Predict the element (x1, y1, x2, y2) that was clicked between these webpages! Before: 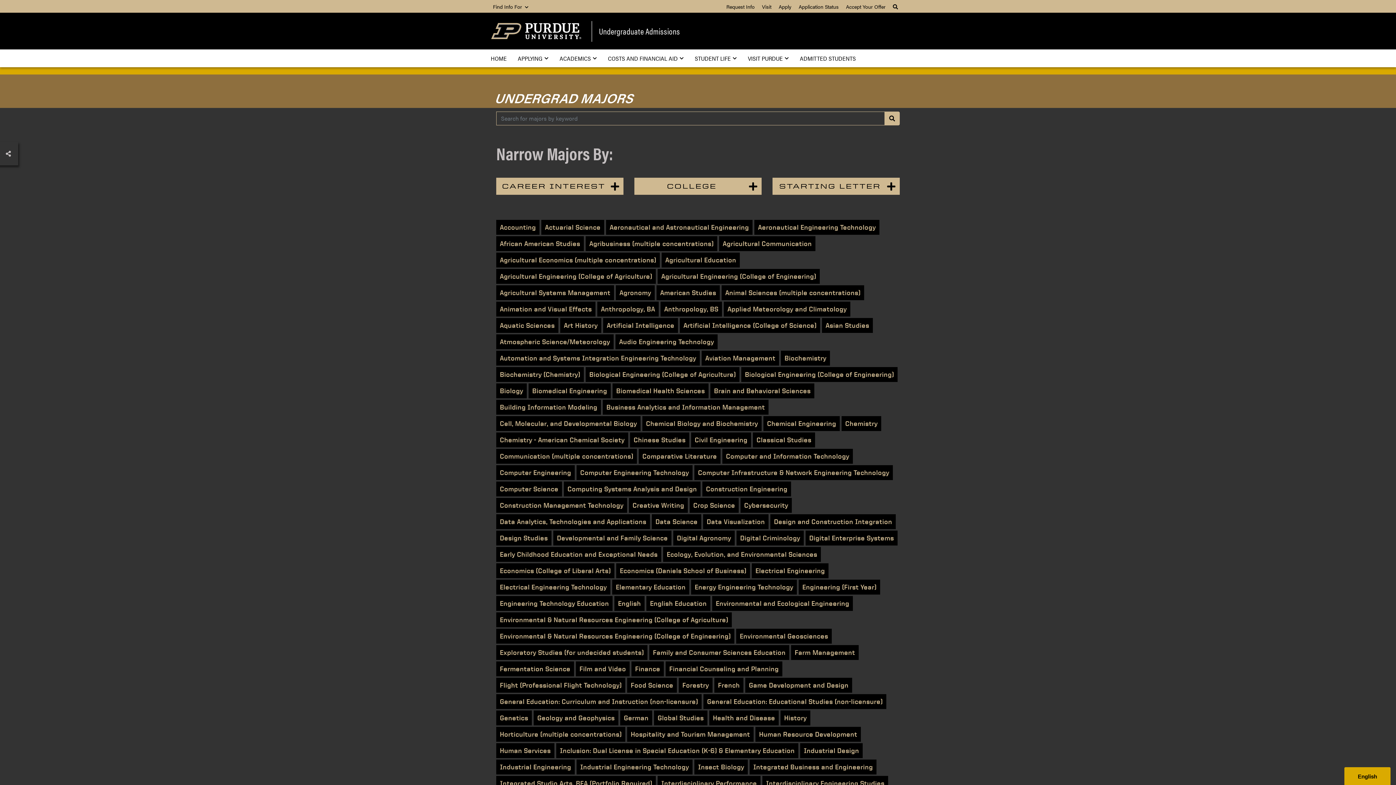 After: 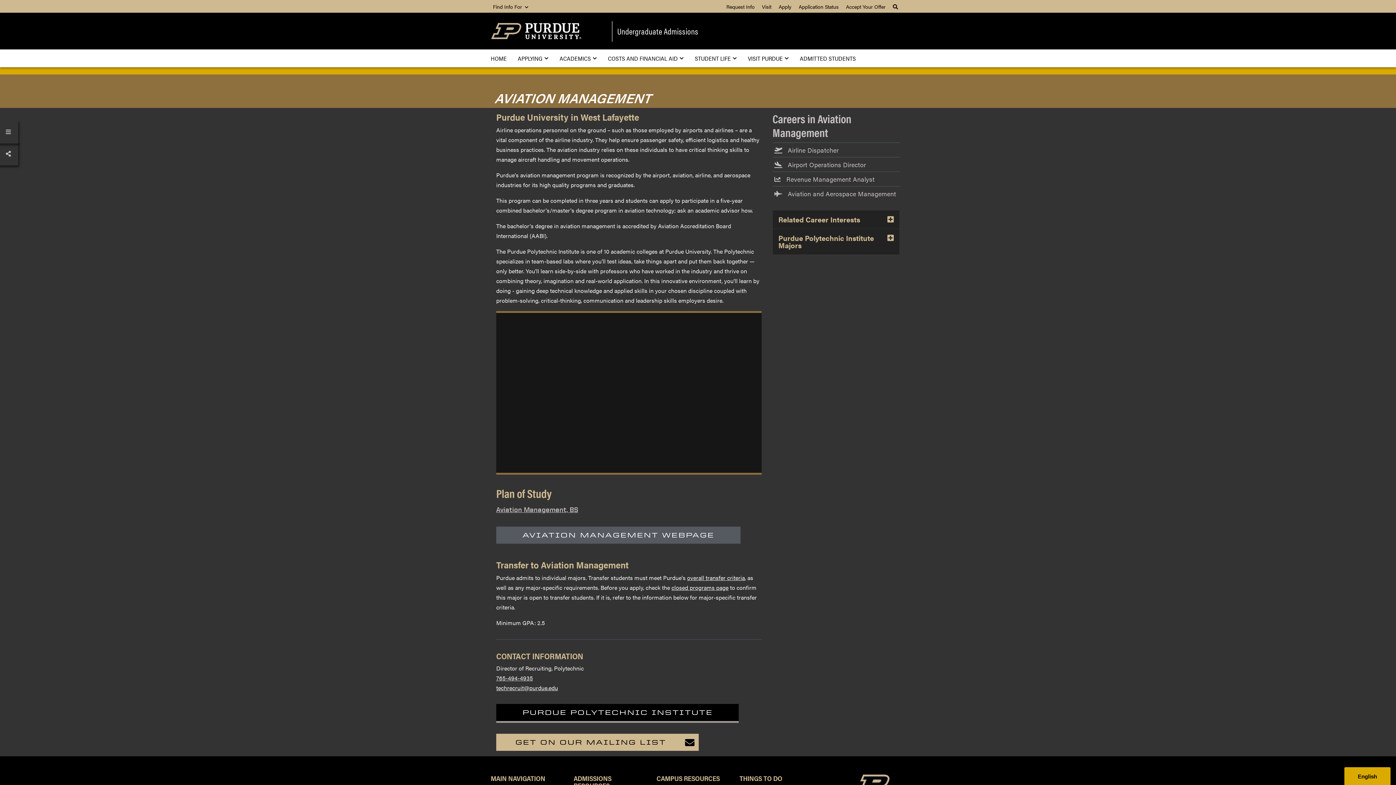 Action: bbox: (701, 350, 779, 365) label: Aviation Management